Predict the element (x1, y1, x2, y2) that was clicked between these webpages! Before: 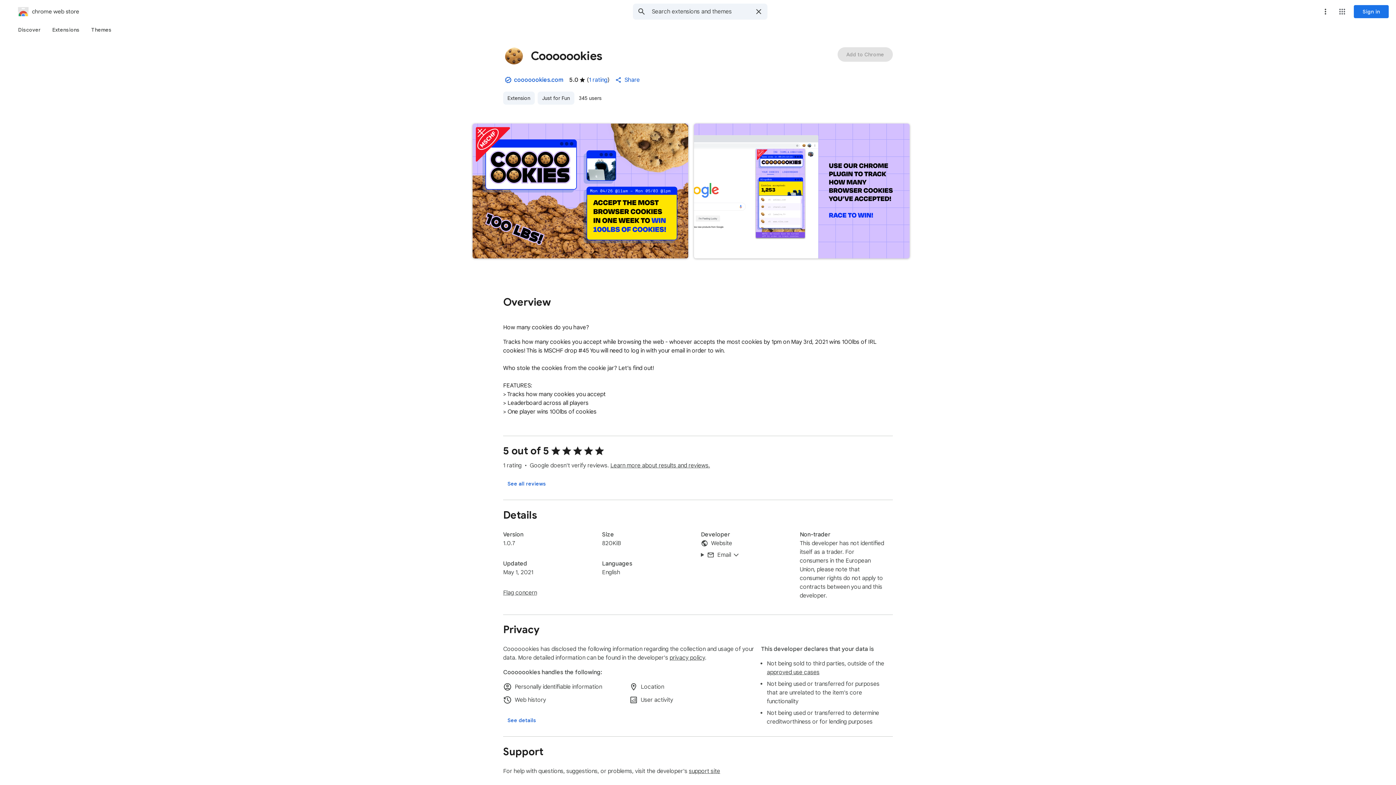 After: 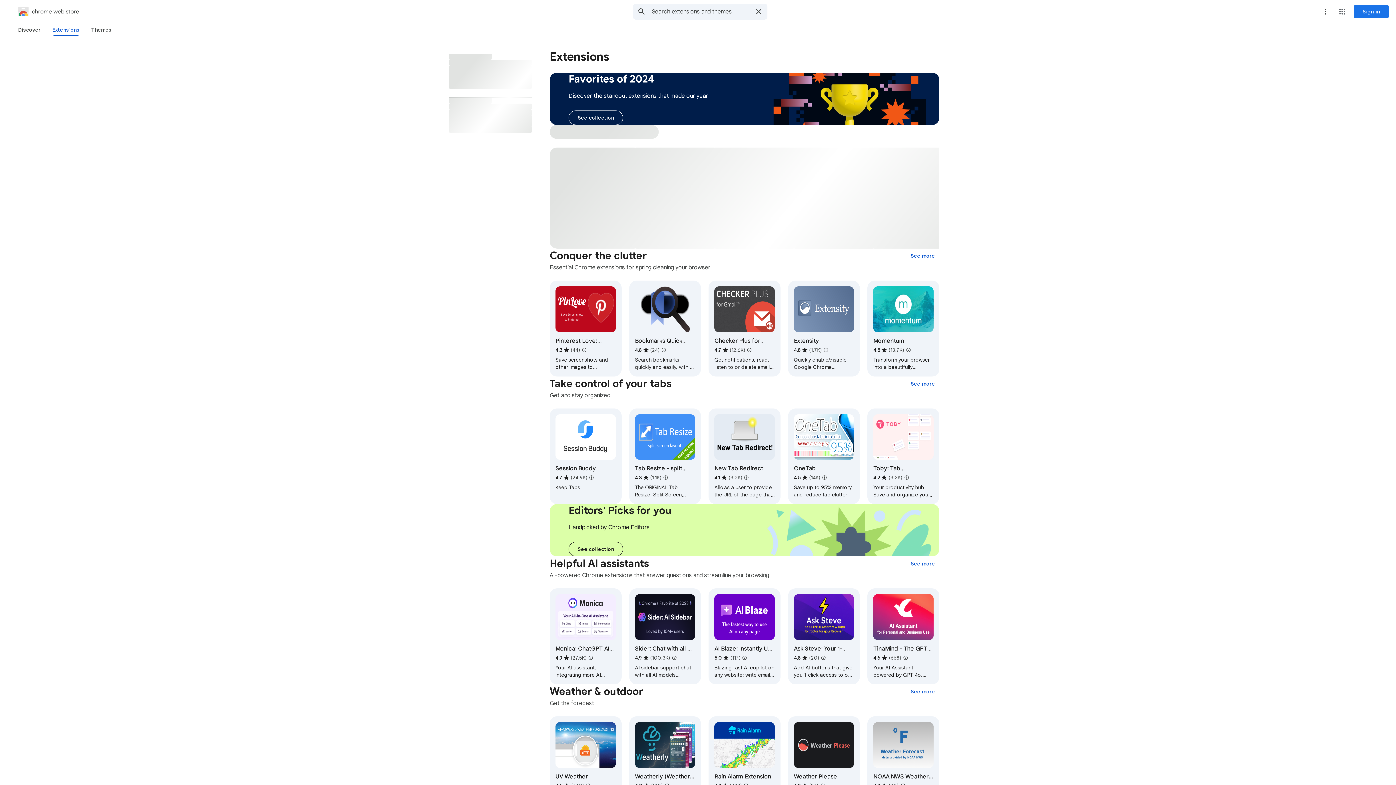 Action: bbox: (503, 91, 534, 104) label: Extension